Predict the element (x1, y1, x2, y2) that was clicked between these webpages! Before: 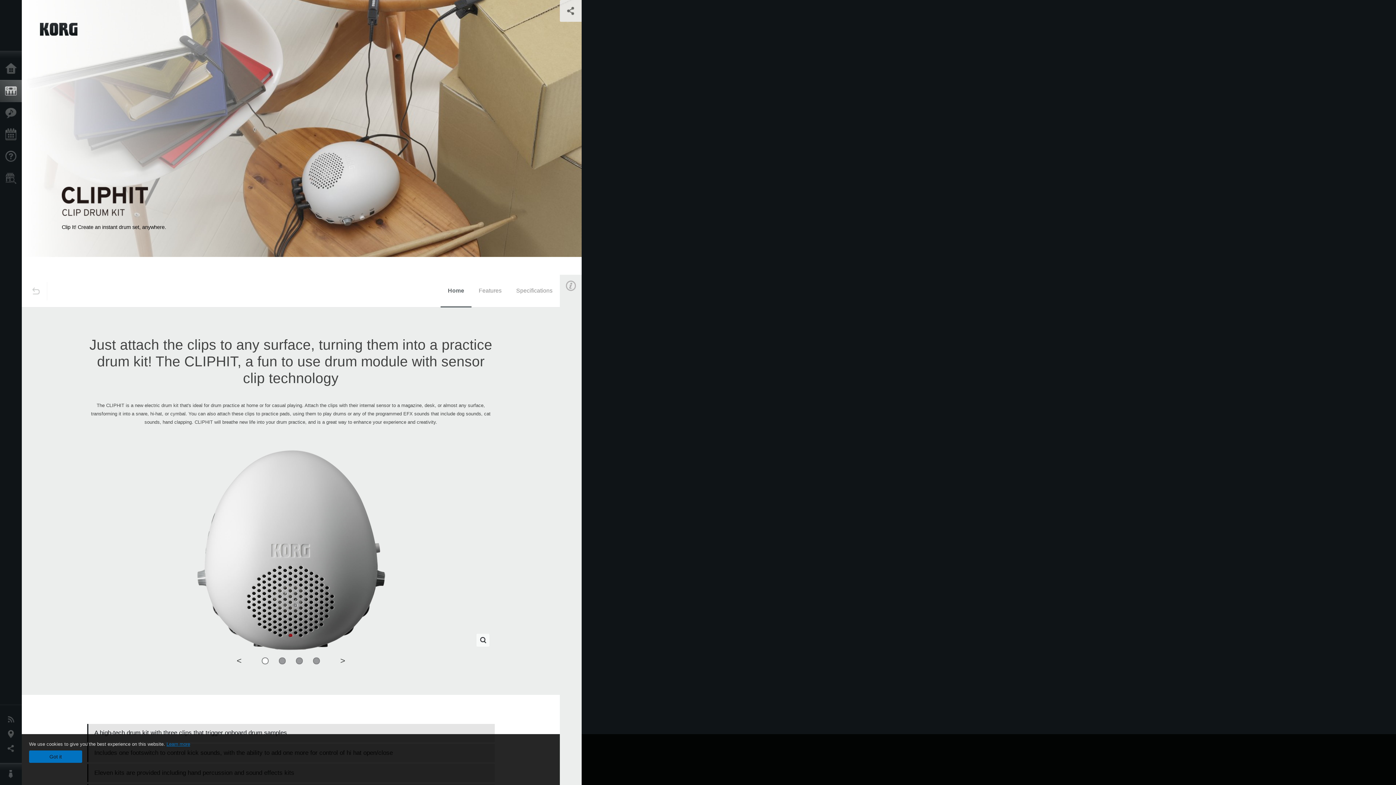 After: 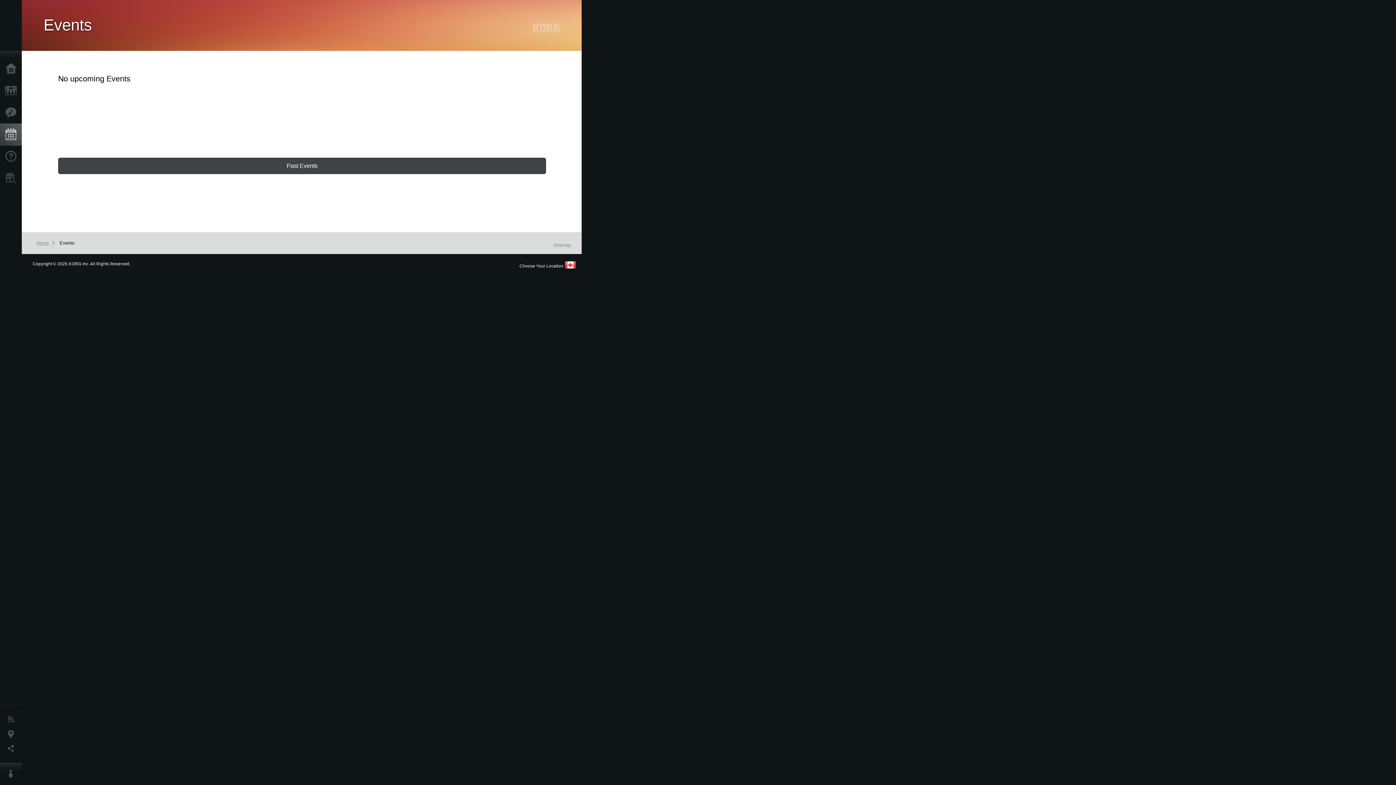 Action: bbox: (0, 124, 25, 145) label: Events